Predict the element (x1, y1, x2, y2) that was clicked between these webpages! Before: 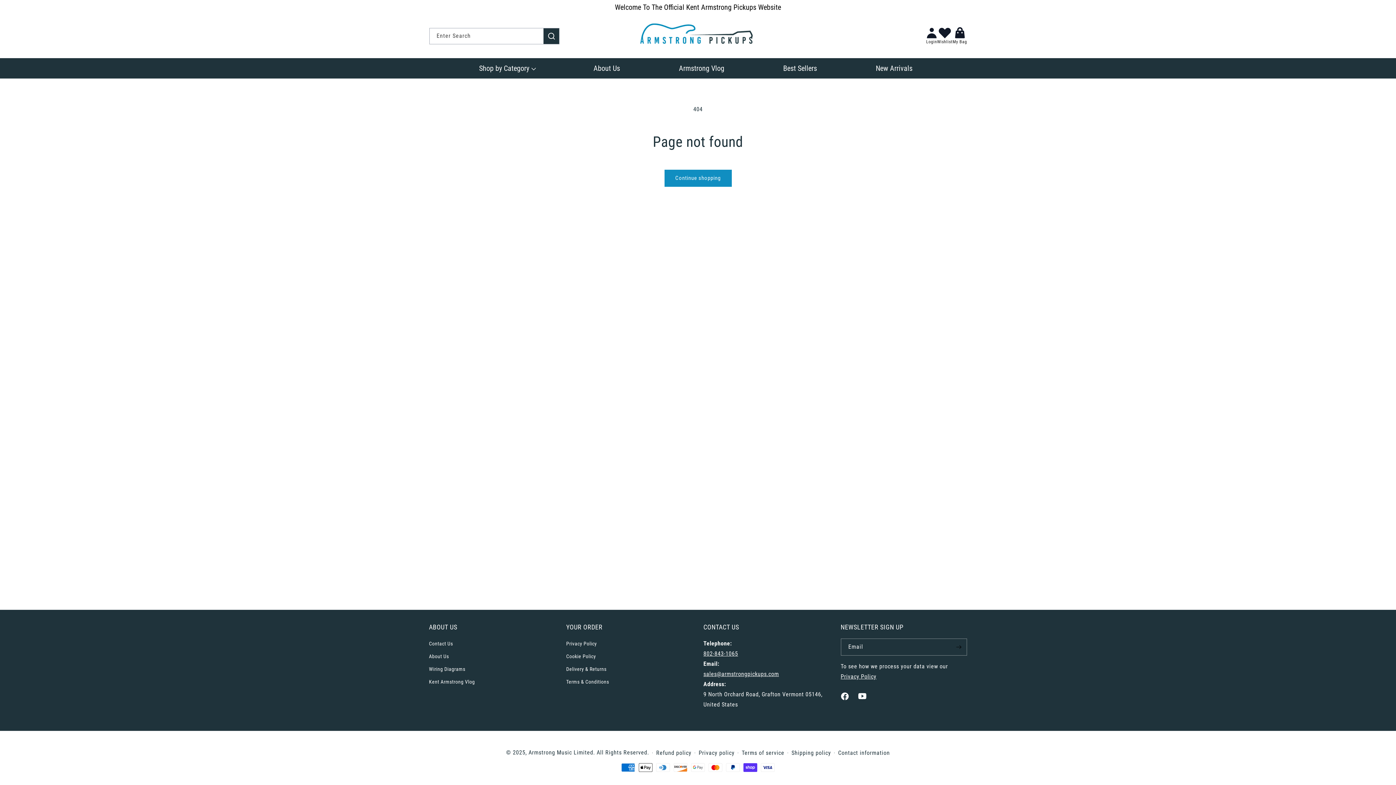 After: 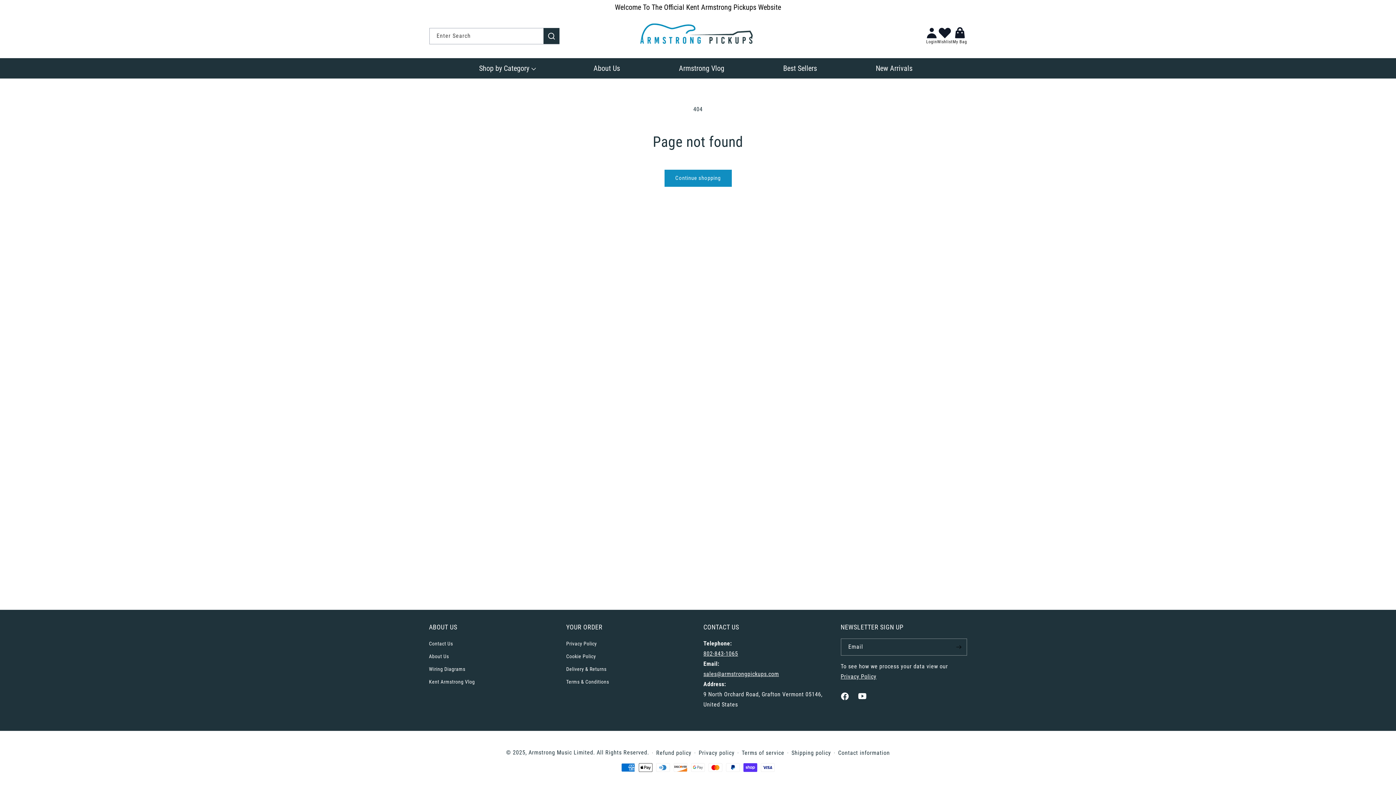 Action: label:  Enter Search bbox: (543, 28, 559, 44)